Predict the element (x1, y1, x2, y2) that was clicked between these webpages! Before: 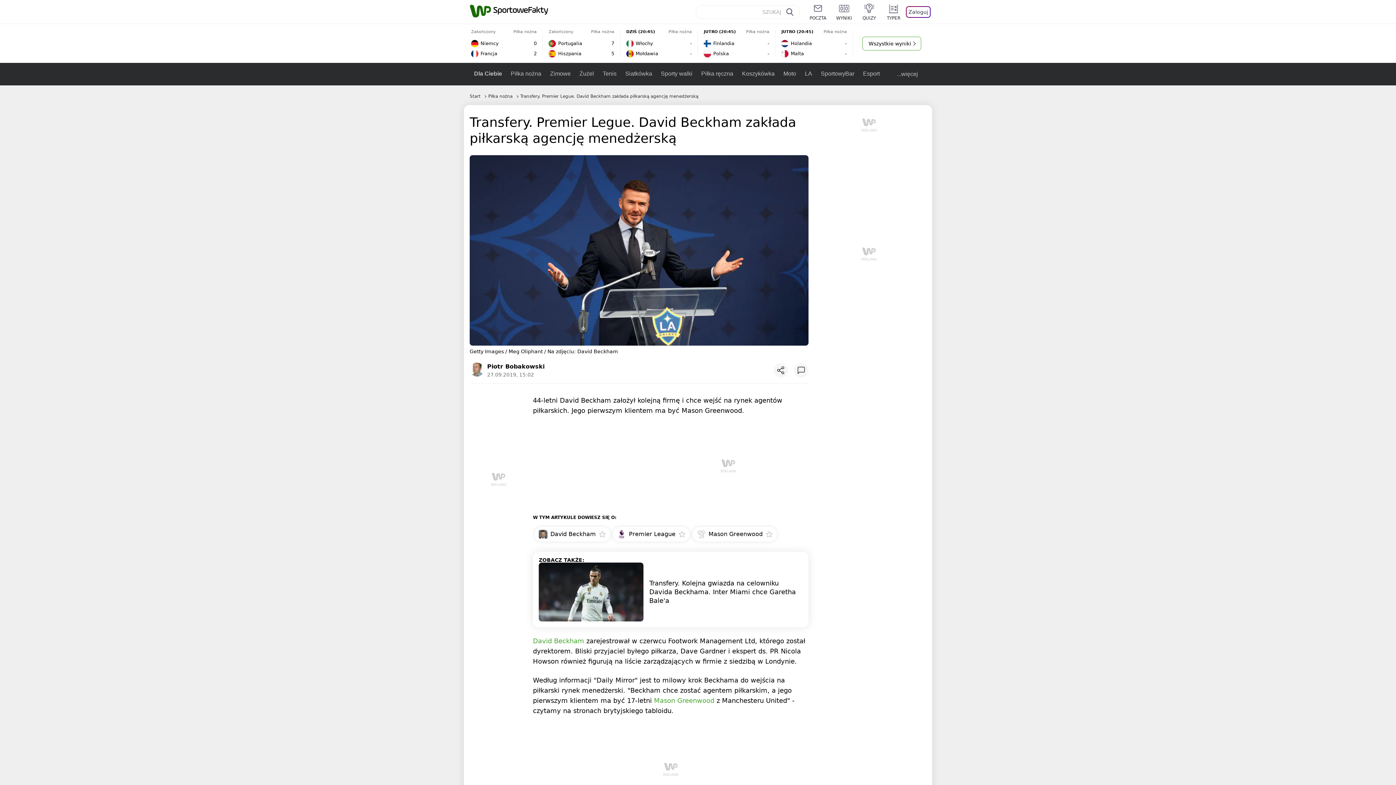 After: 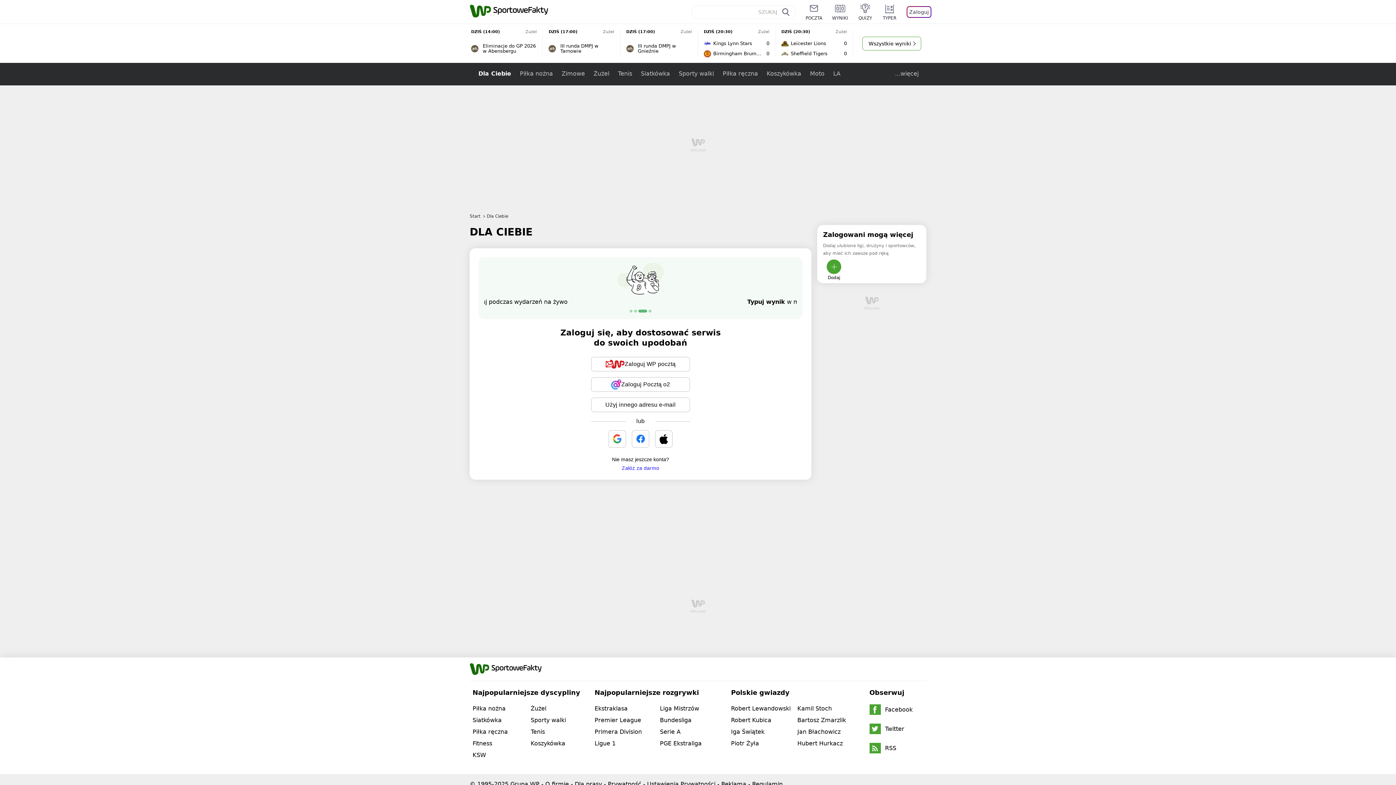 Action: bbox: (469, 62, 506, 85) label: Dla Ciebie